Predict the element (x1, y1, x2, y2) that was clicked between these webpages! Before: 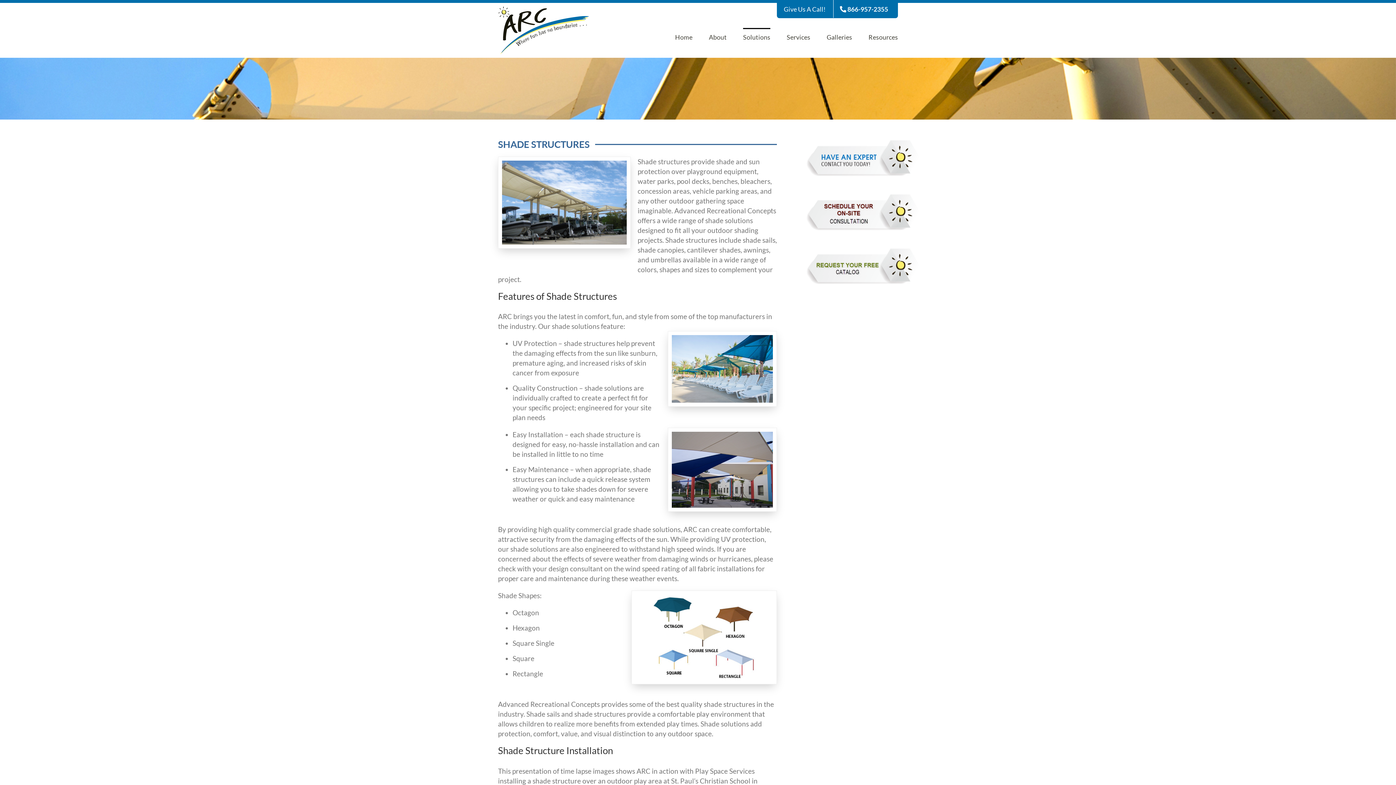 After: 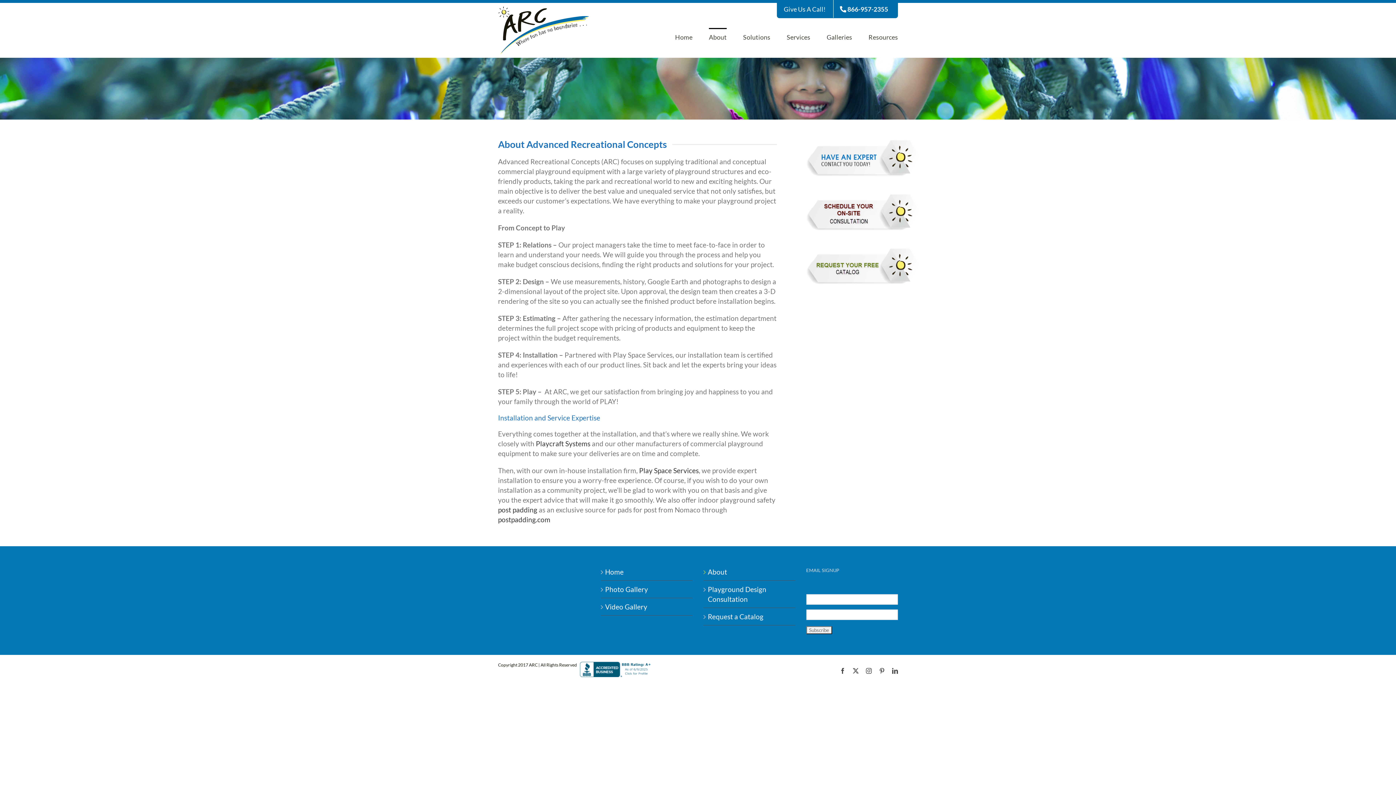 Action: bbox: (709, 28, 726, 45) label: About